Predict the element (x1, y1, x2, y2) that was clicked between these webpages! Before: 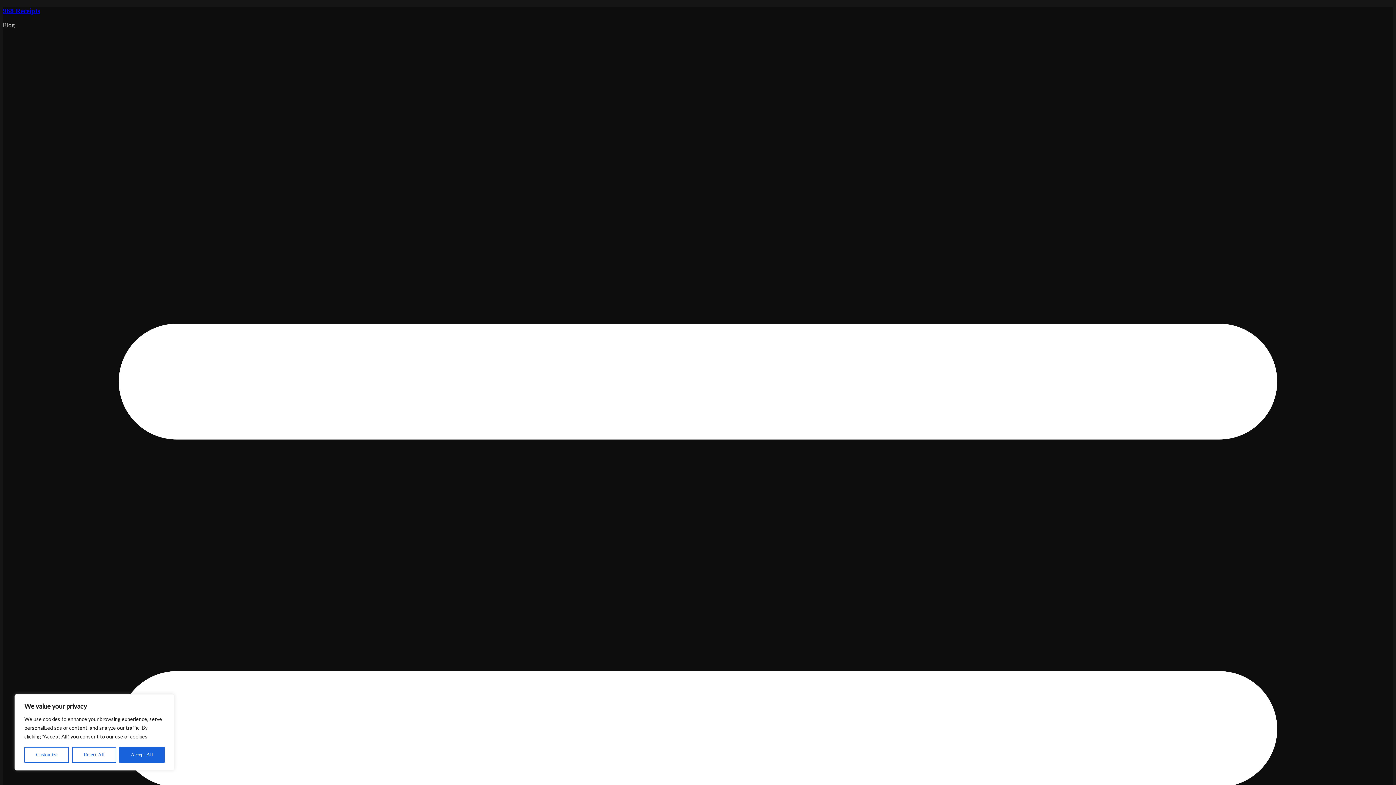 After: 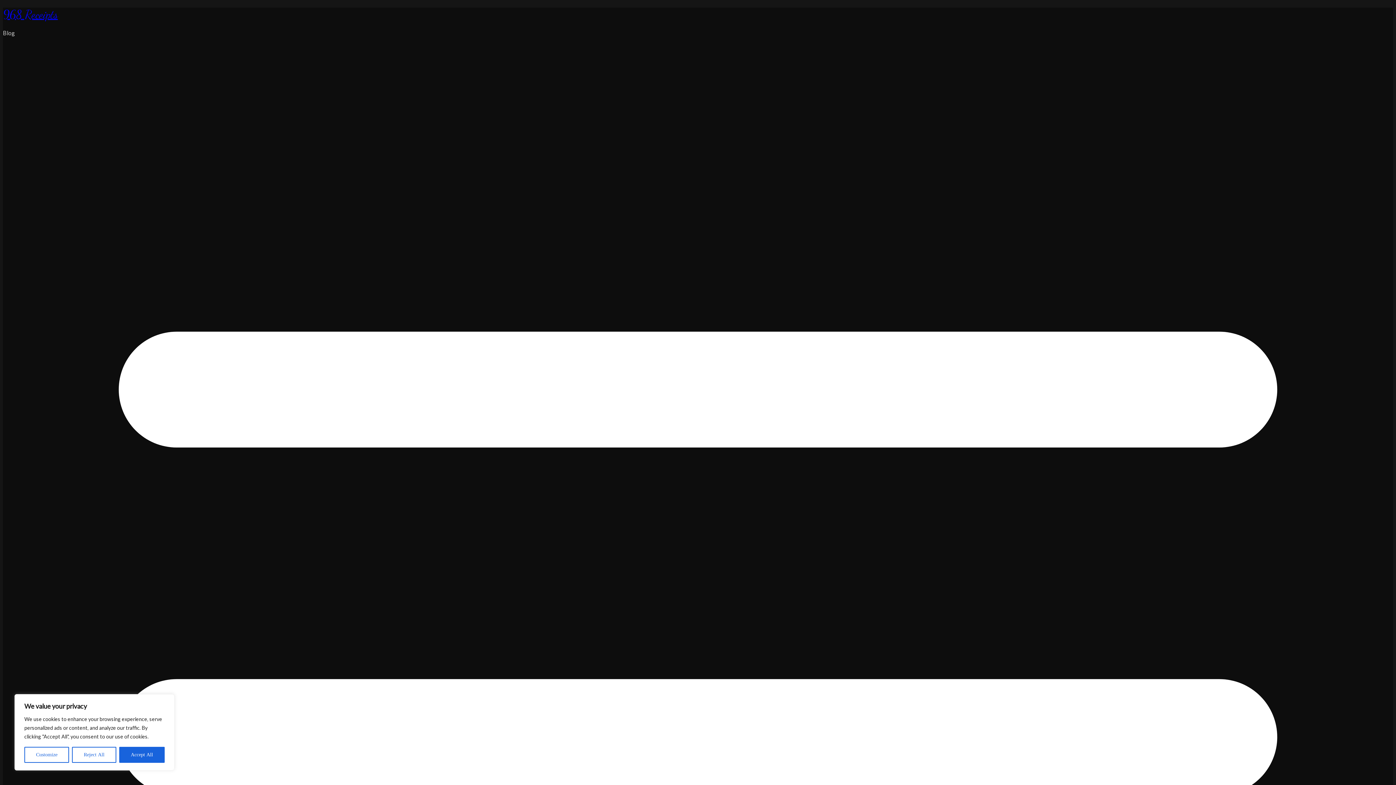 Action: bbox: (2, 6, 40, 14) label: 968 Receipts